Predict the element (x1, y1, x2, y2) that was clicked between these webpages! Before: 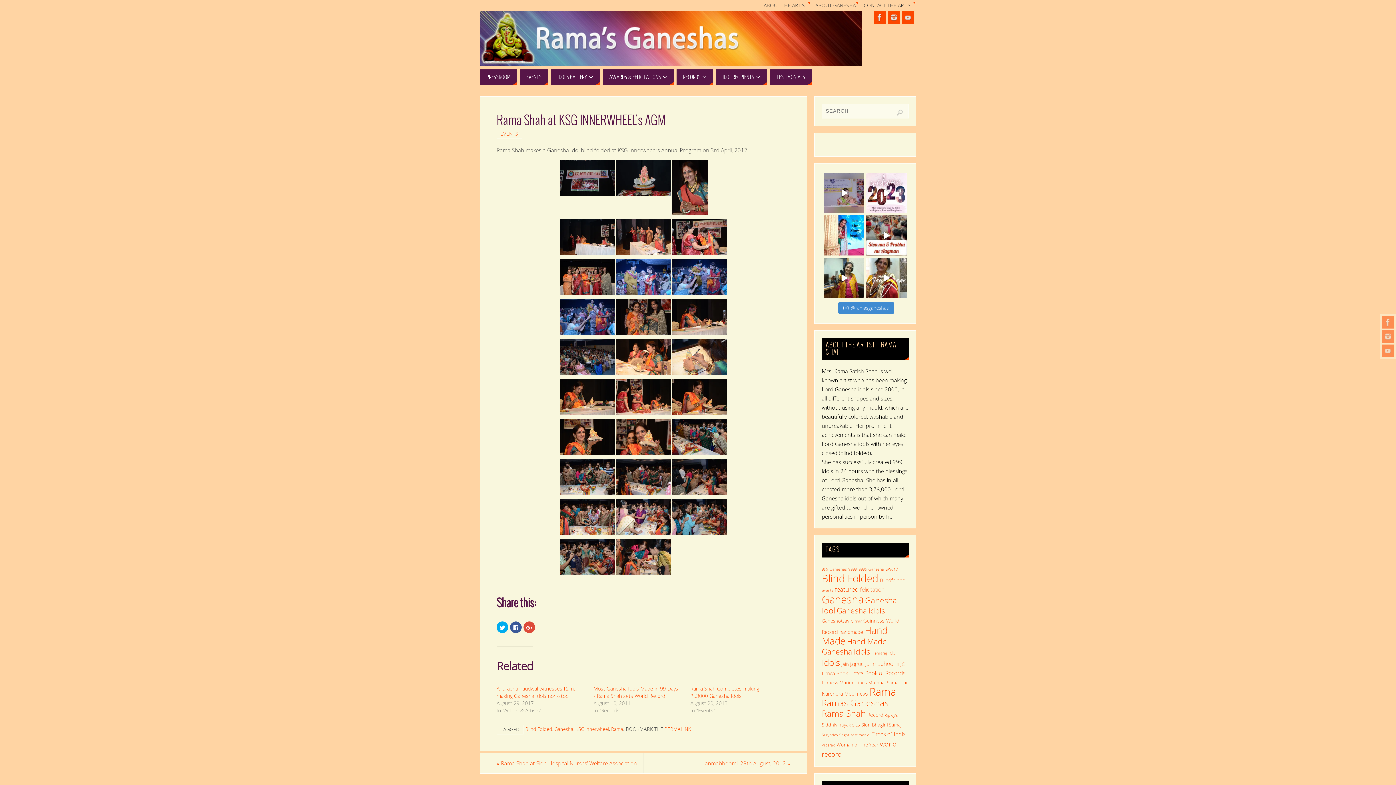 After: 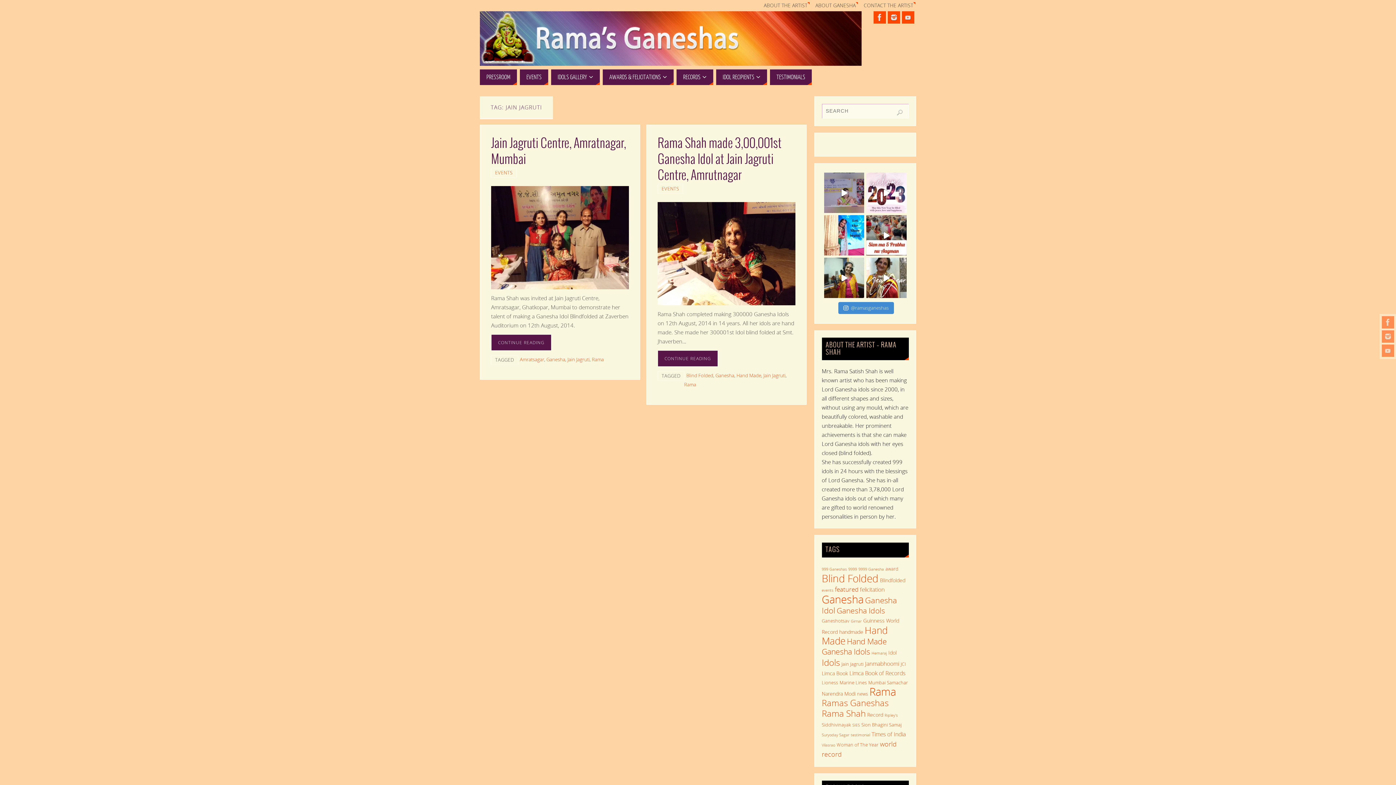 Action: label: Jain Jagruti (2 items) bbox: (841, 661, 863, 667)